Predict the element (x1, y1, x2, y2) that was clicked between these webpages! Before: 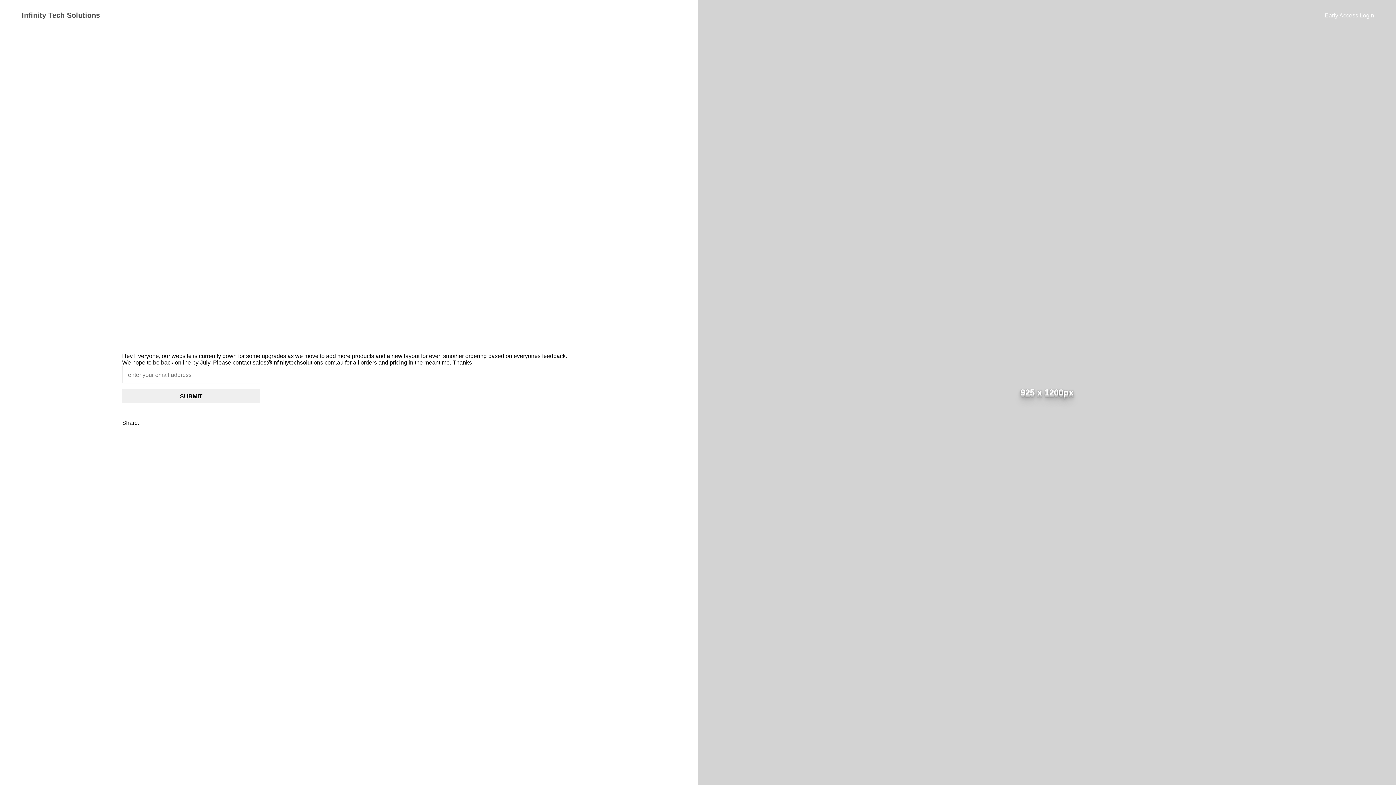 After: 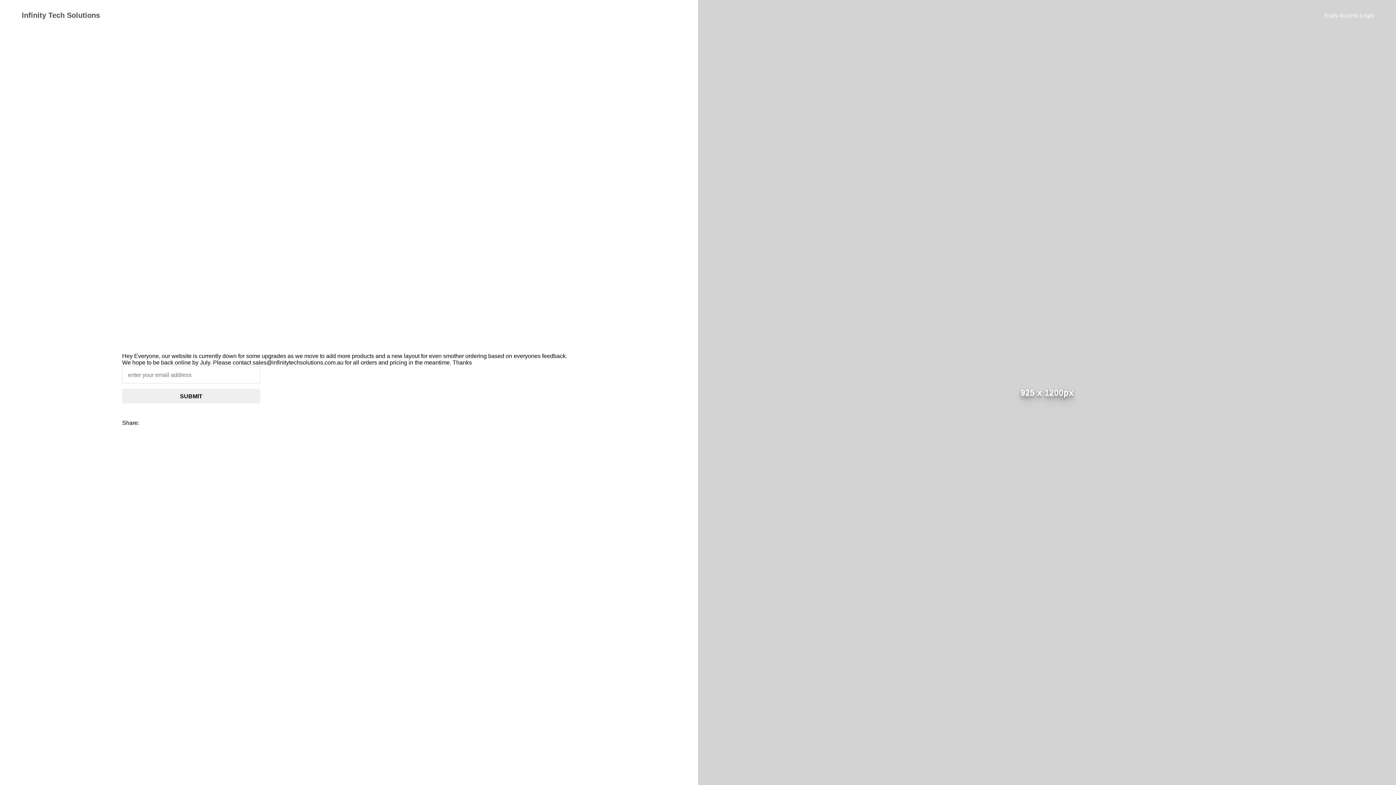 Action: label: Infinity Tech Solutions bbox: (21, 11, 100, 19)